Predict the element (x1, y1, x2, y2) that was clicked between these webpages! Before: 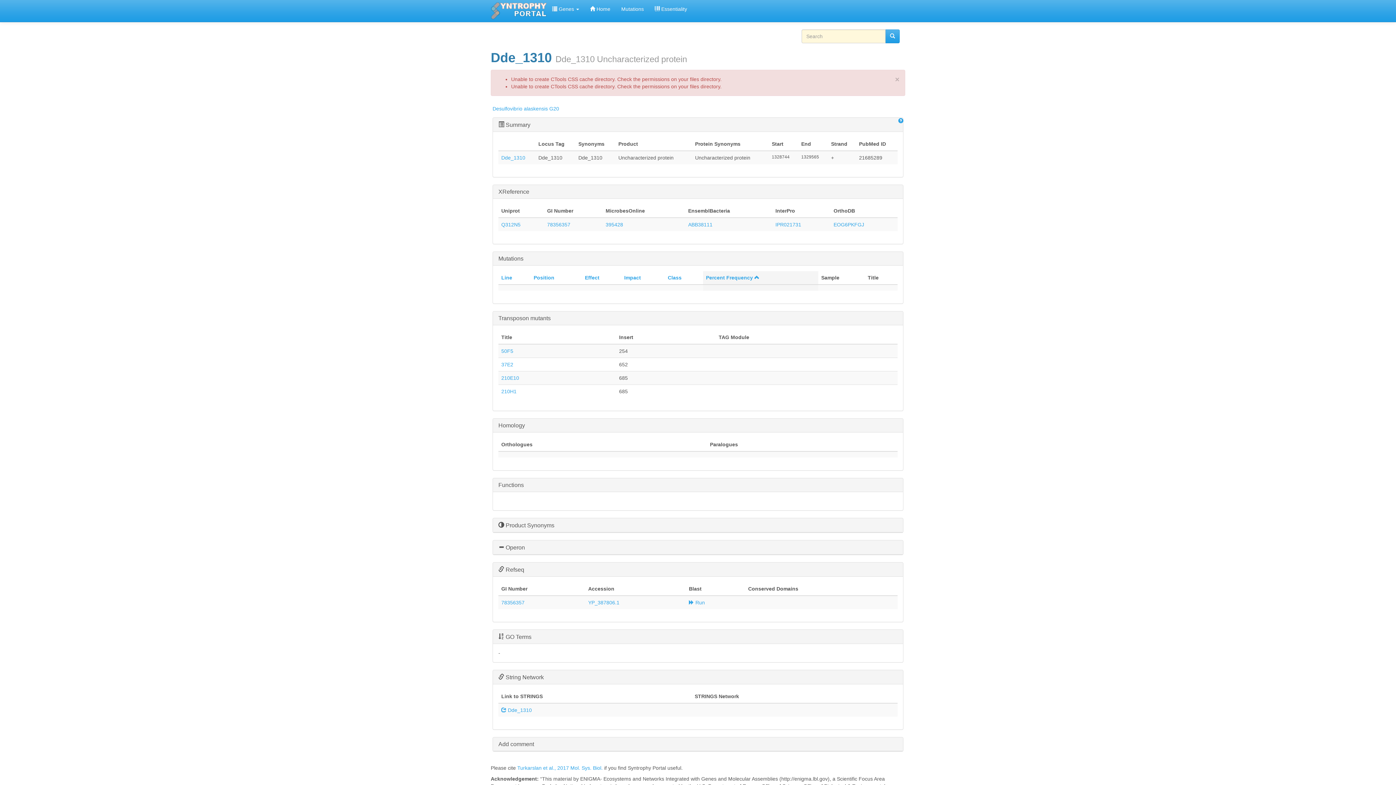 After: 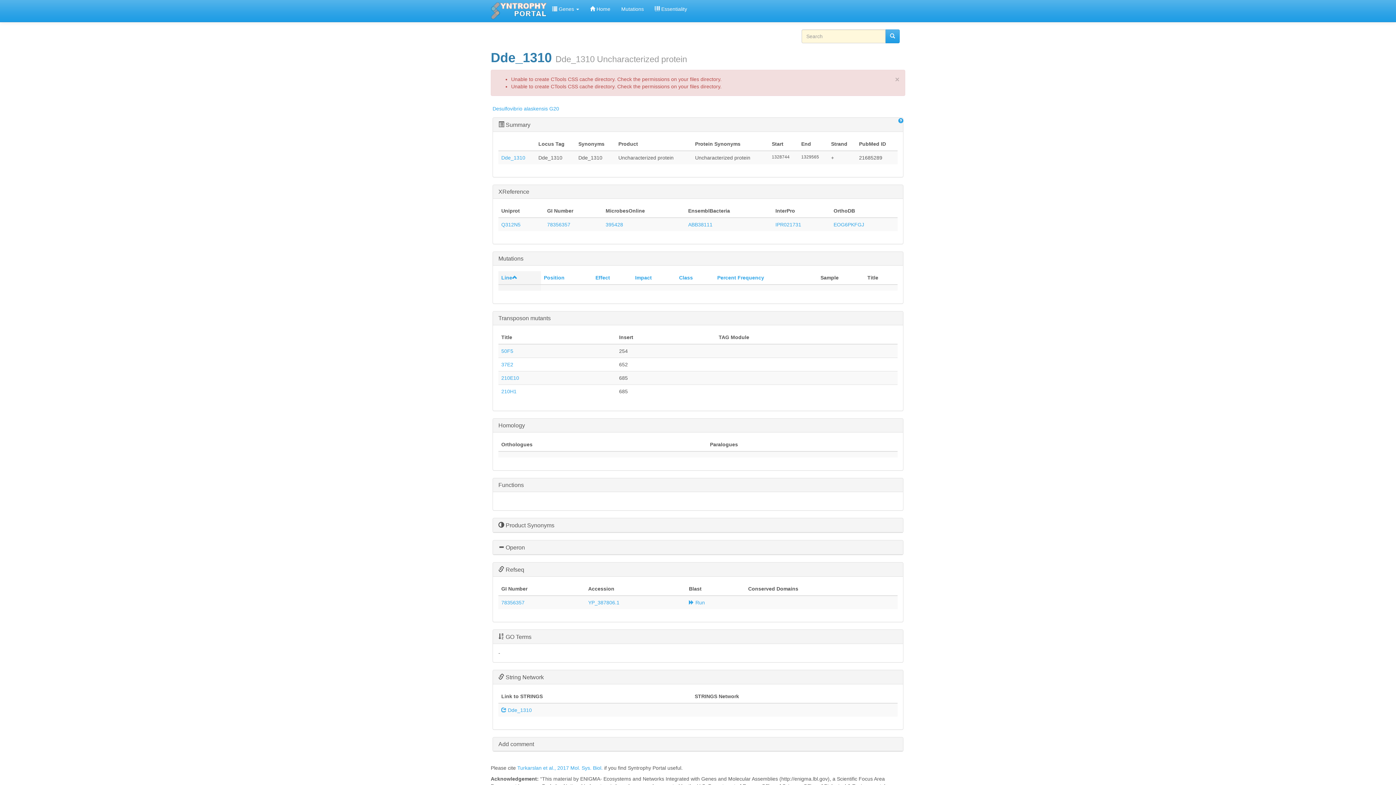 Action: label: Line bbox: (501, 274, 512, 280)